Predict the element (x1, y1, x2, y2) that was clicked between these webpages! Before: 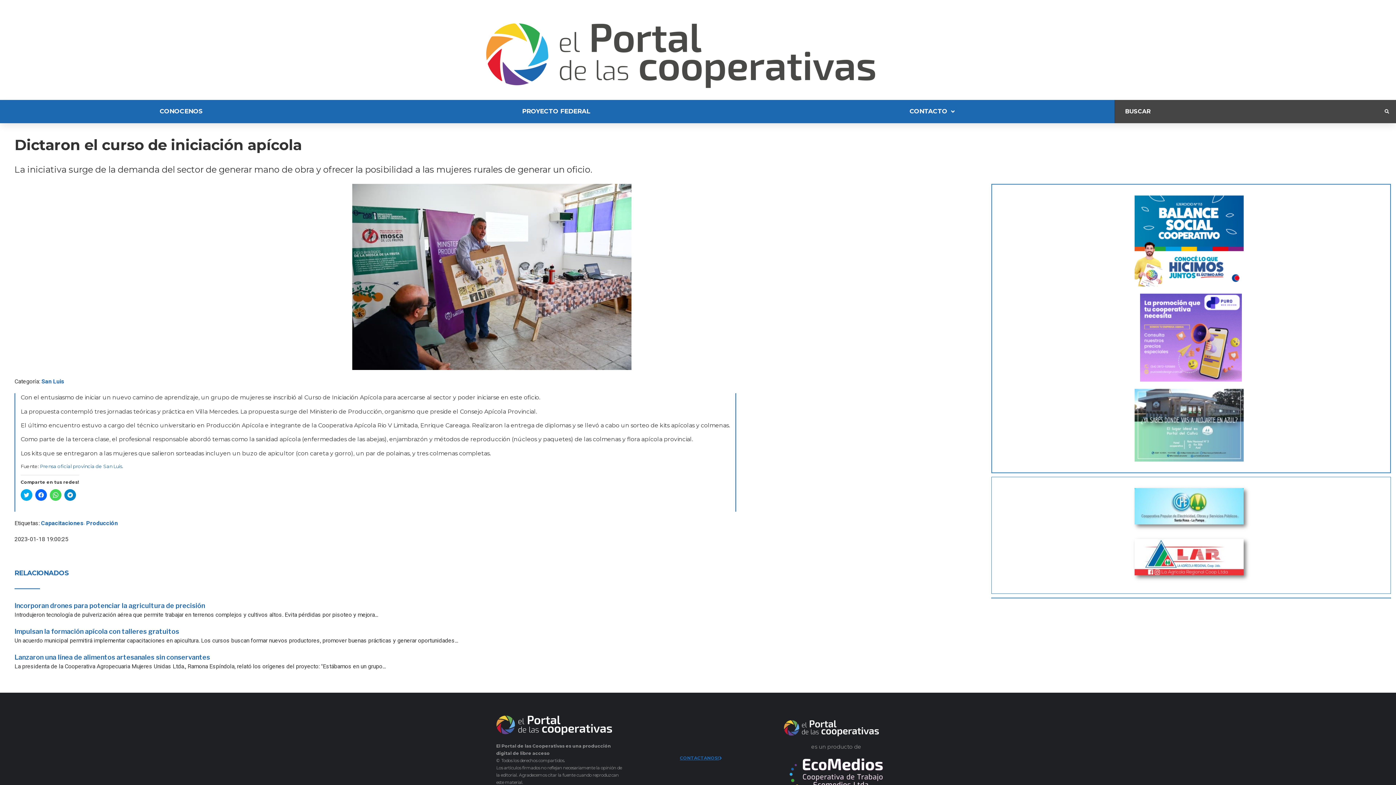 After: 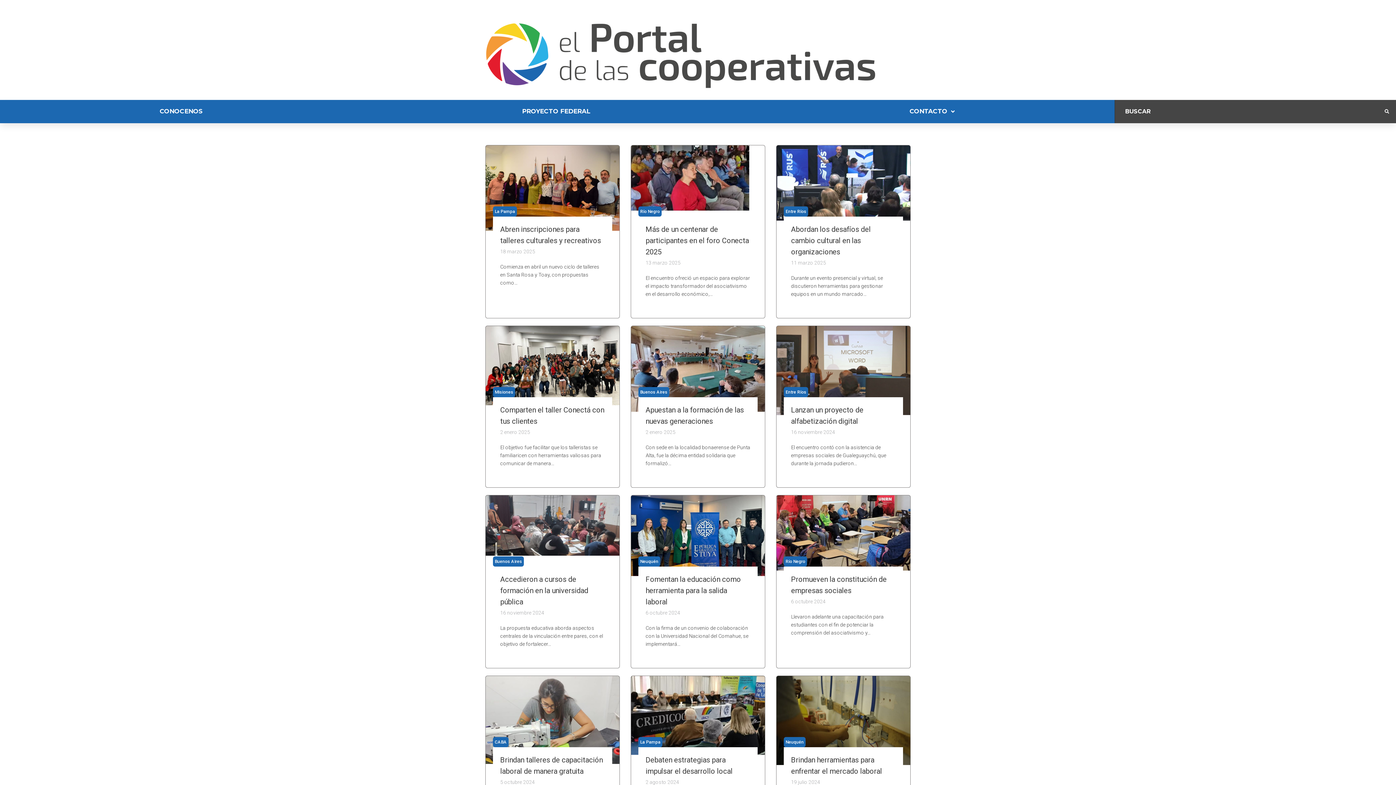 Action: label: Capacitaciones bbox: (41, 519, 83, 528)